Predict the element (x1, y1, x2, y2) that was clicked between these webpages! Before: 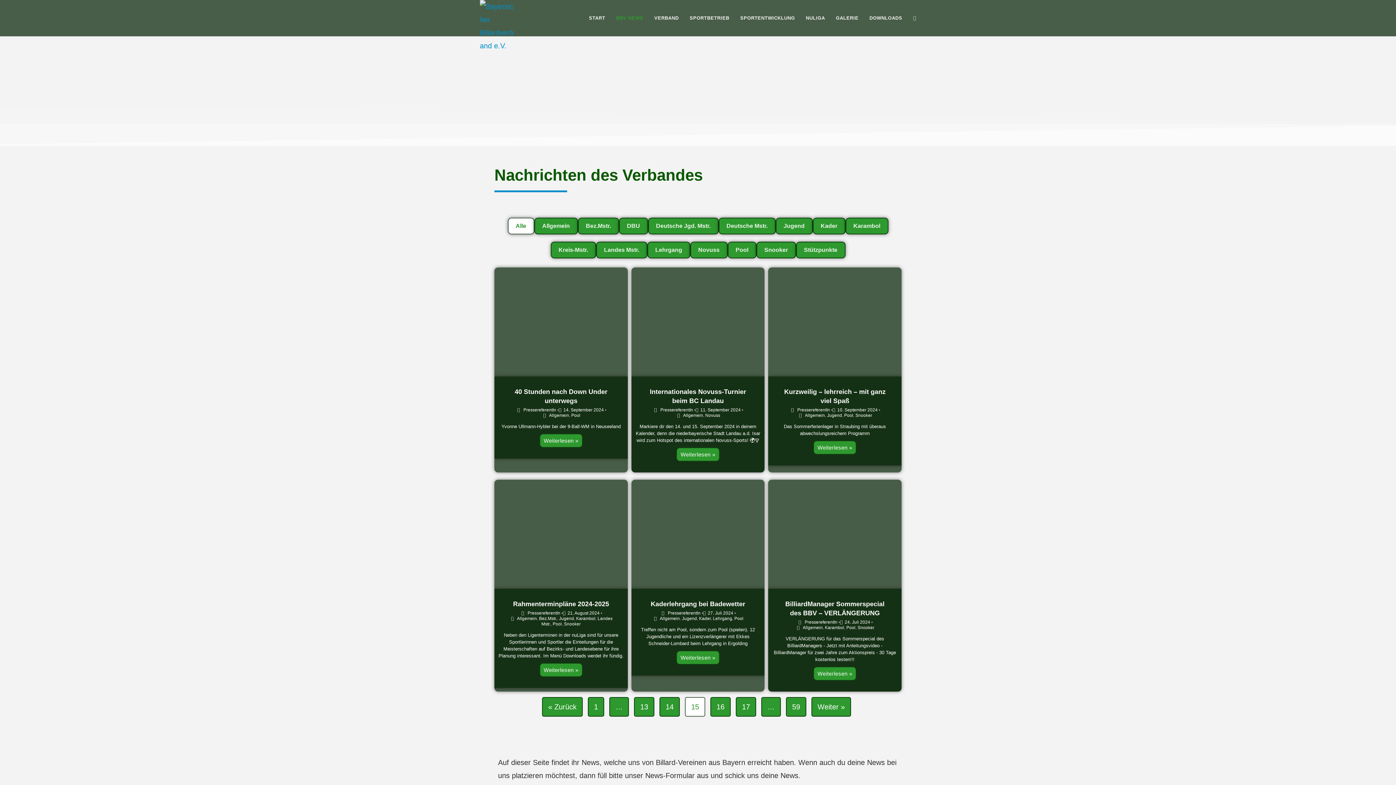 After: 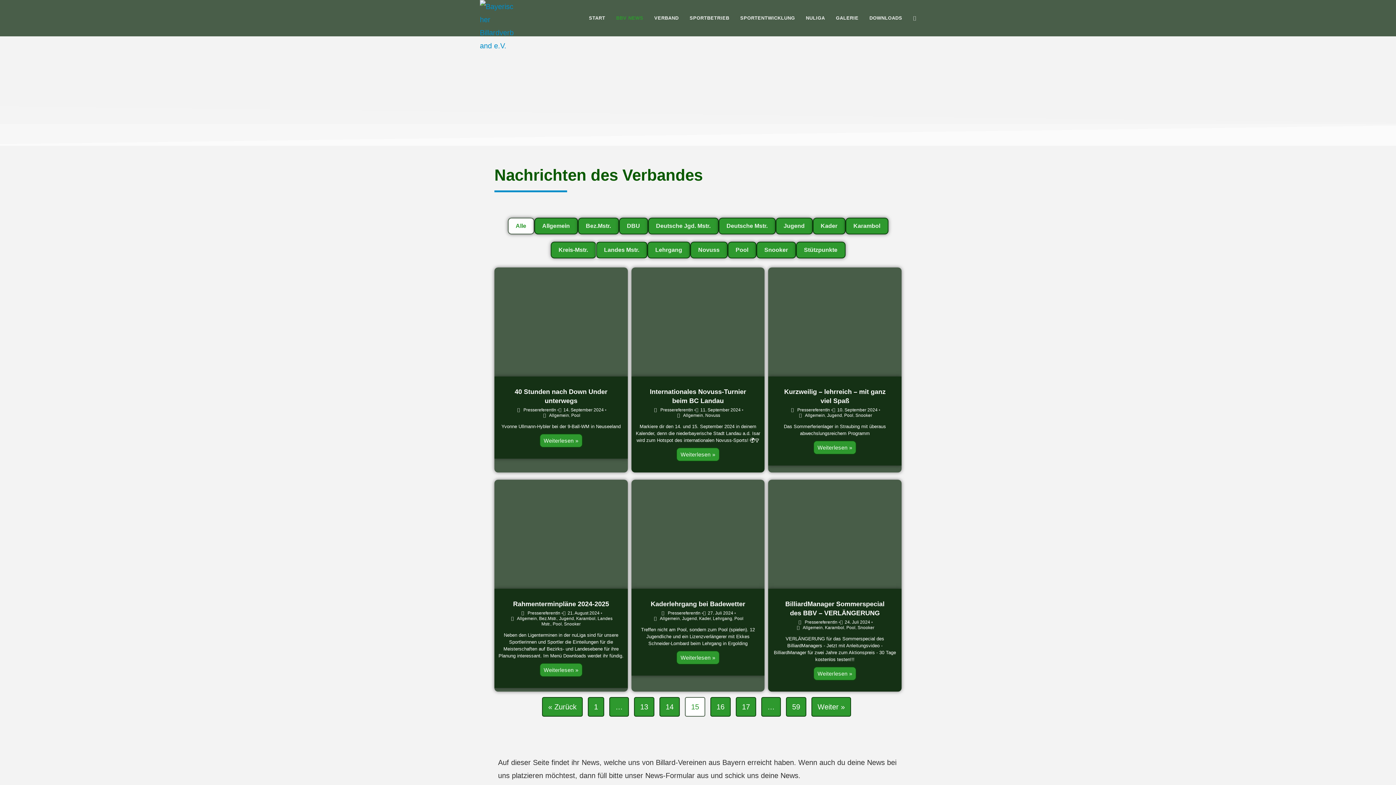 Action: label: Landes Mstr. bbox: (596, 241, 647, 258)